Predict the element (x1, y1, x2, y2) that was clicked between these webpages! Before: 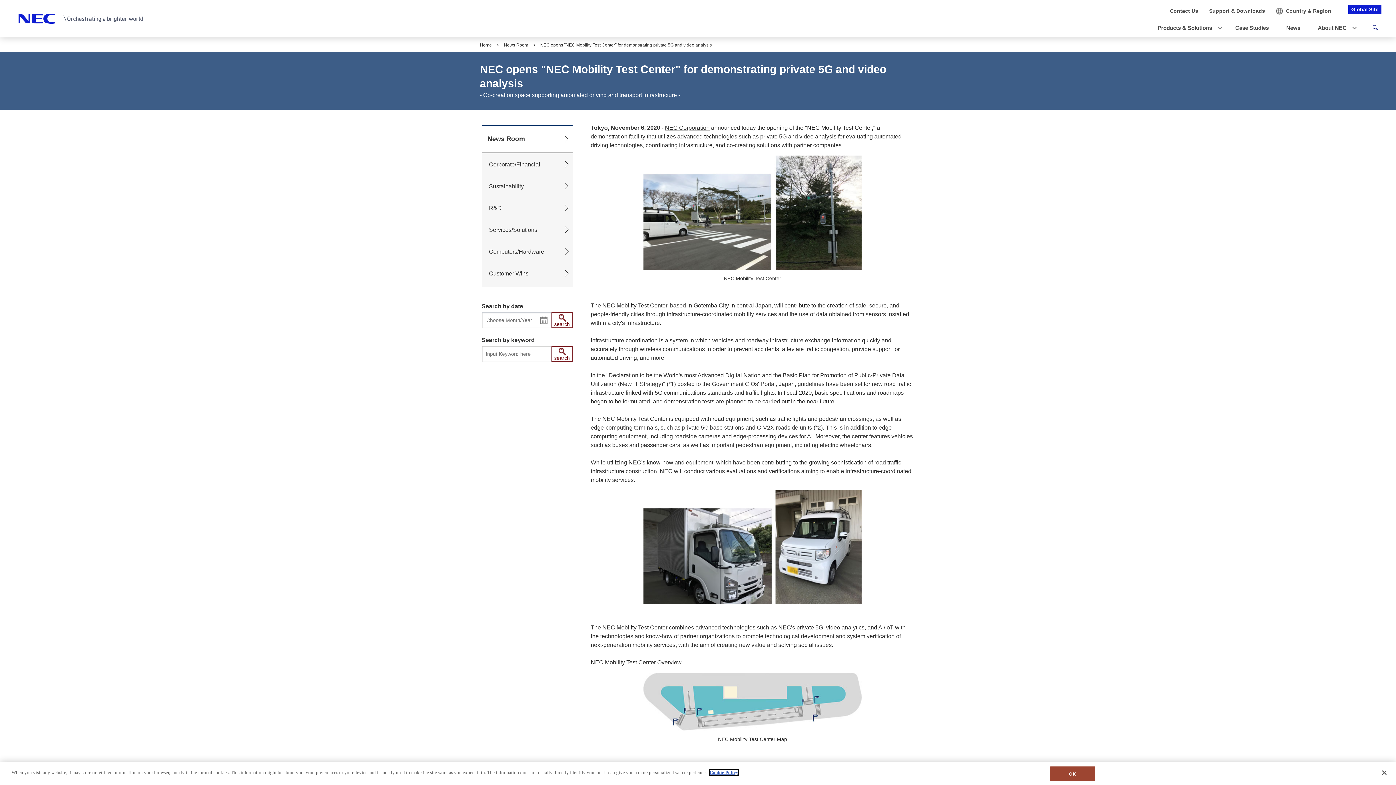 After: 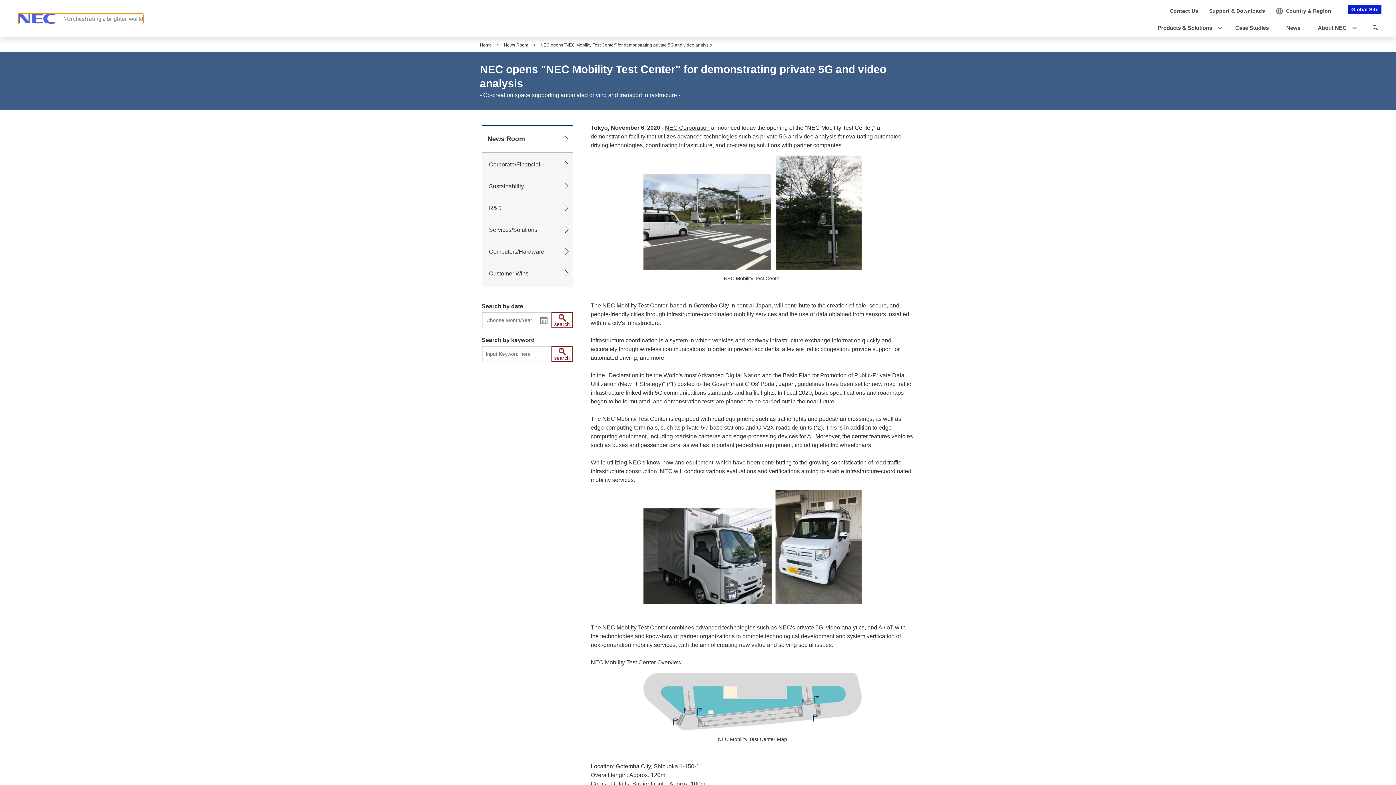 Action: label: Close bbox: (1376, 765, 1392, 781)